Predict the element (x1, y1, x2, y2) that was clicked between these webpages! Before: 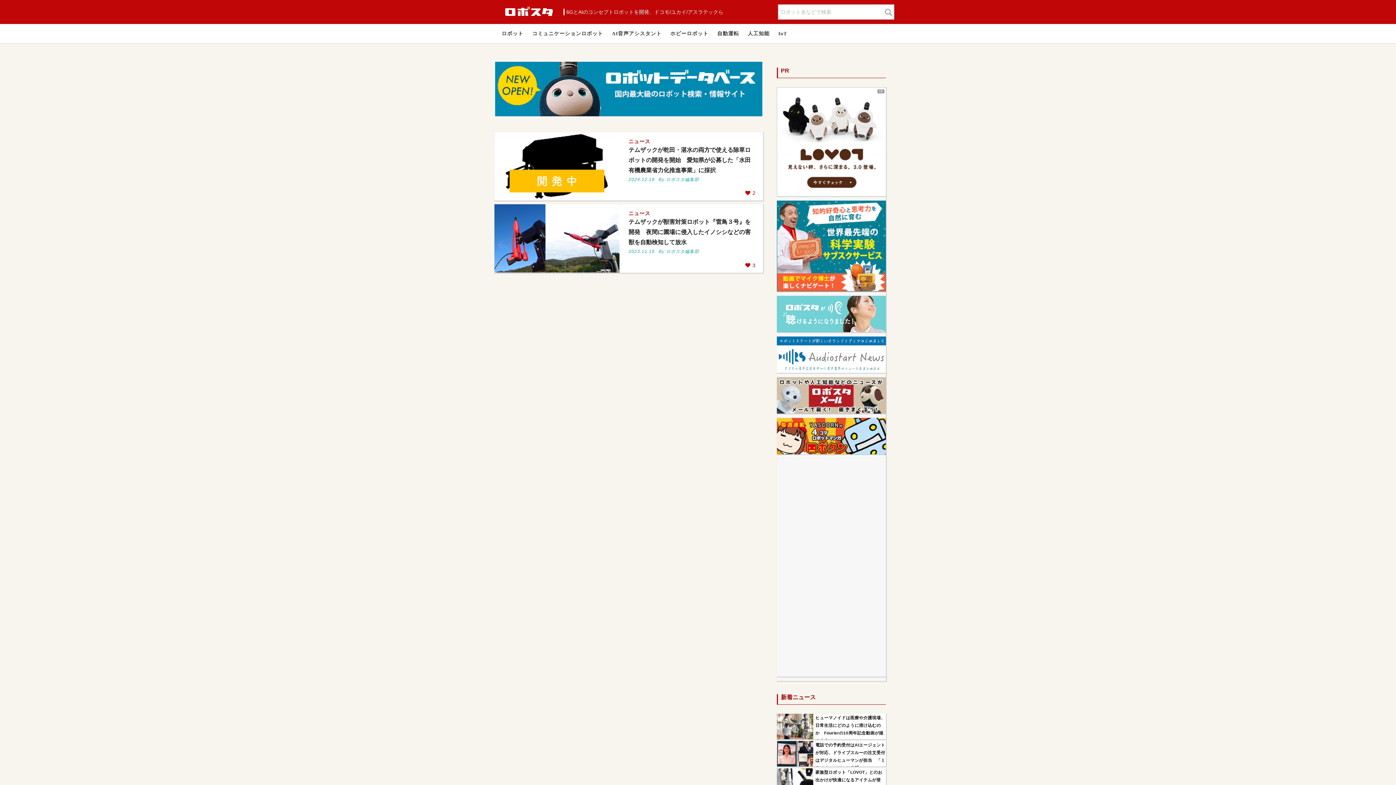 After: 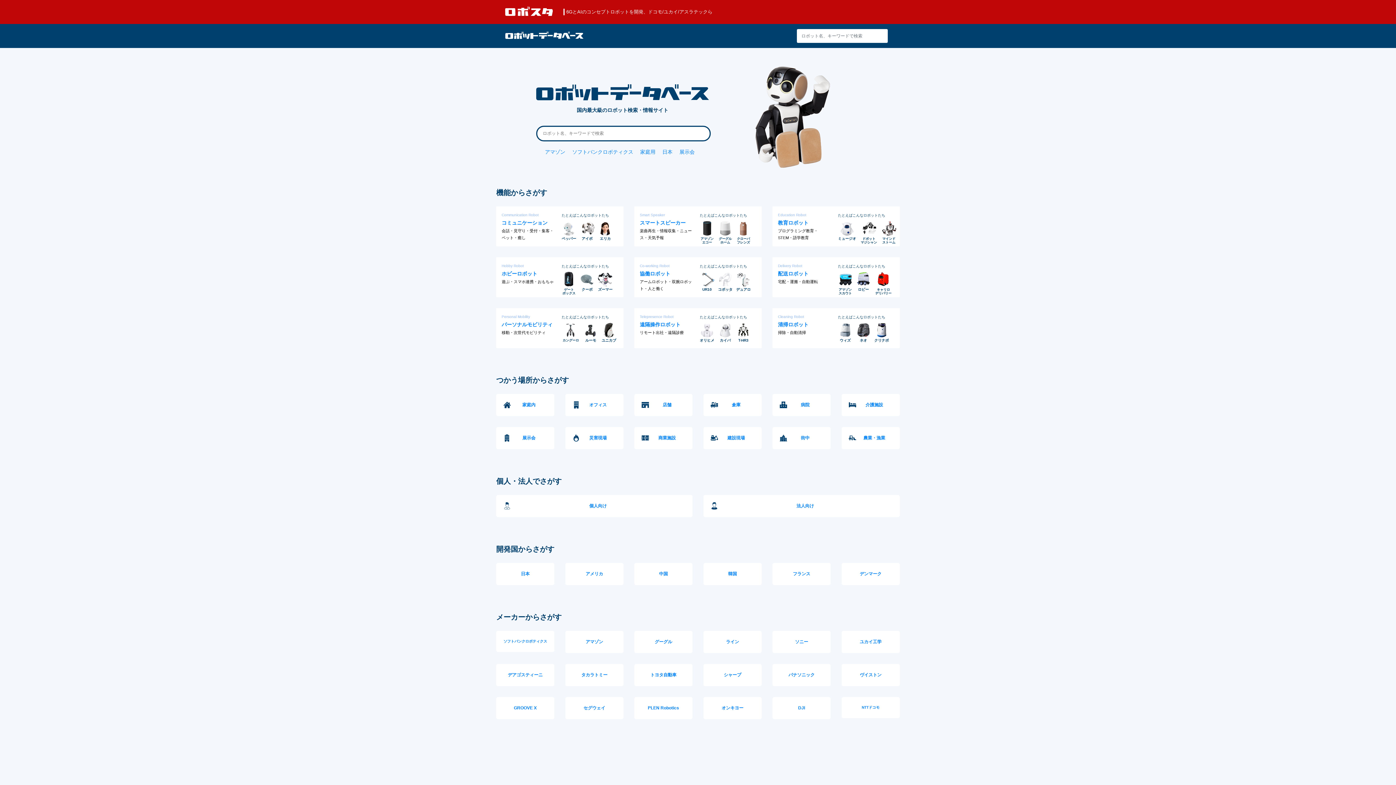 Action: bbox: (495, 85, 762, 92)